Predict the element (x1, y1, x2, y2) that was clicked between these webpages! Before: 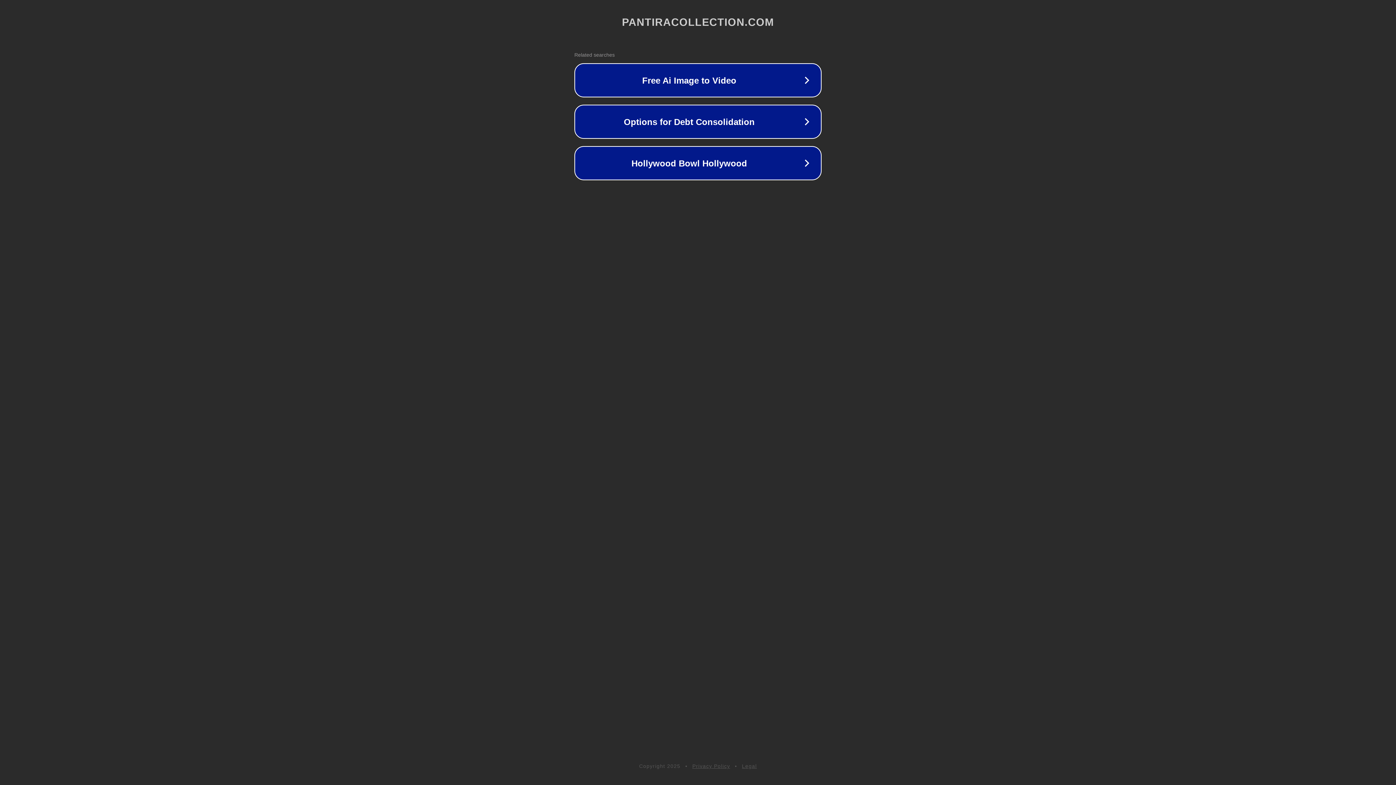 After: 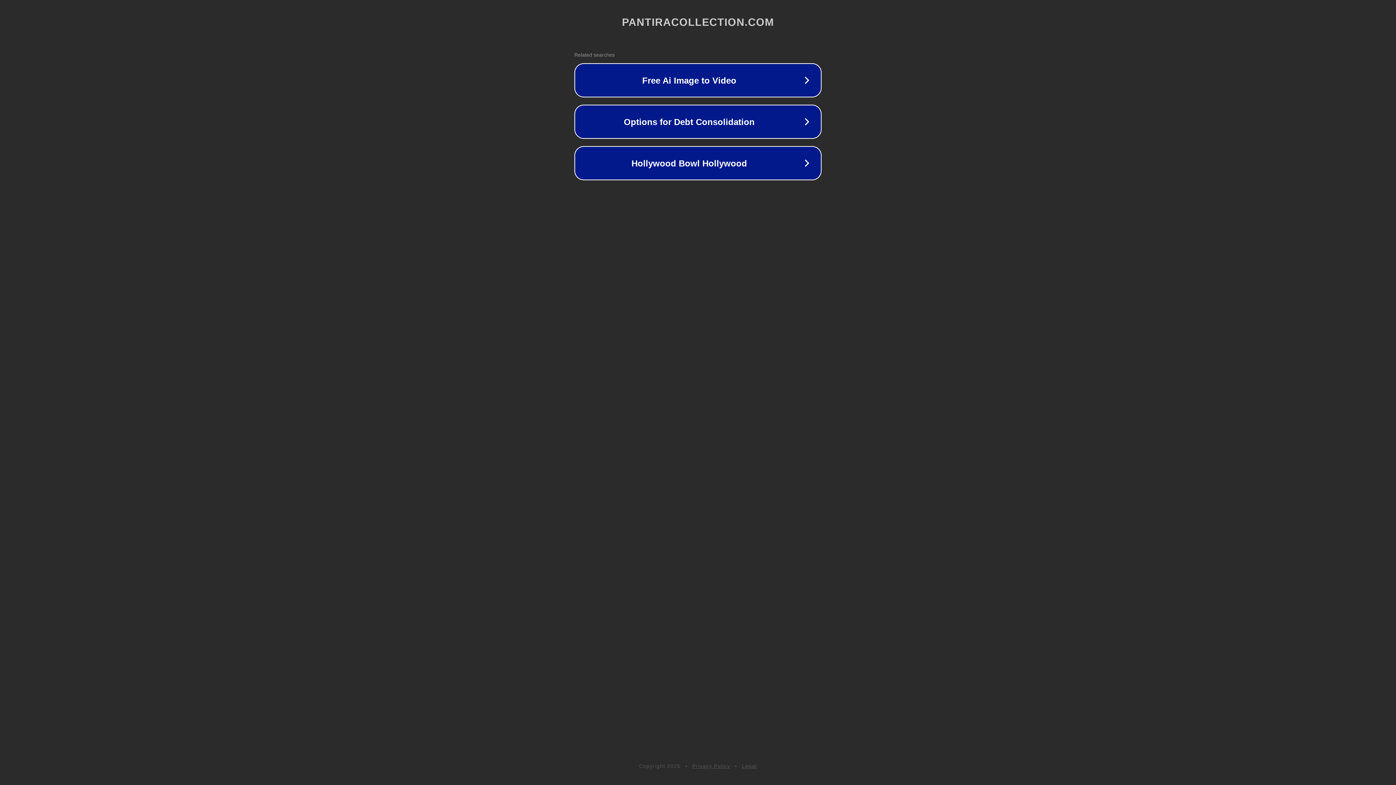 Action: label: Legal bbox: (742, 763, 757, 769)